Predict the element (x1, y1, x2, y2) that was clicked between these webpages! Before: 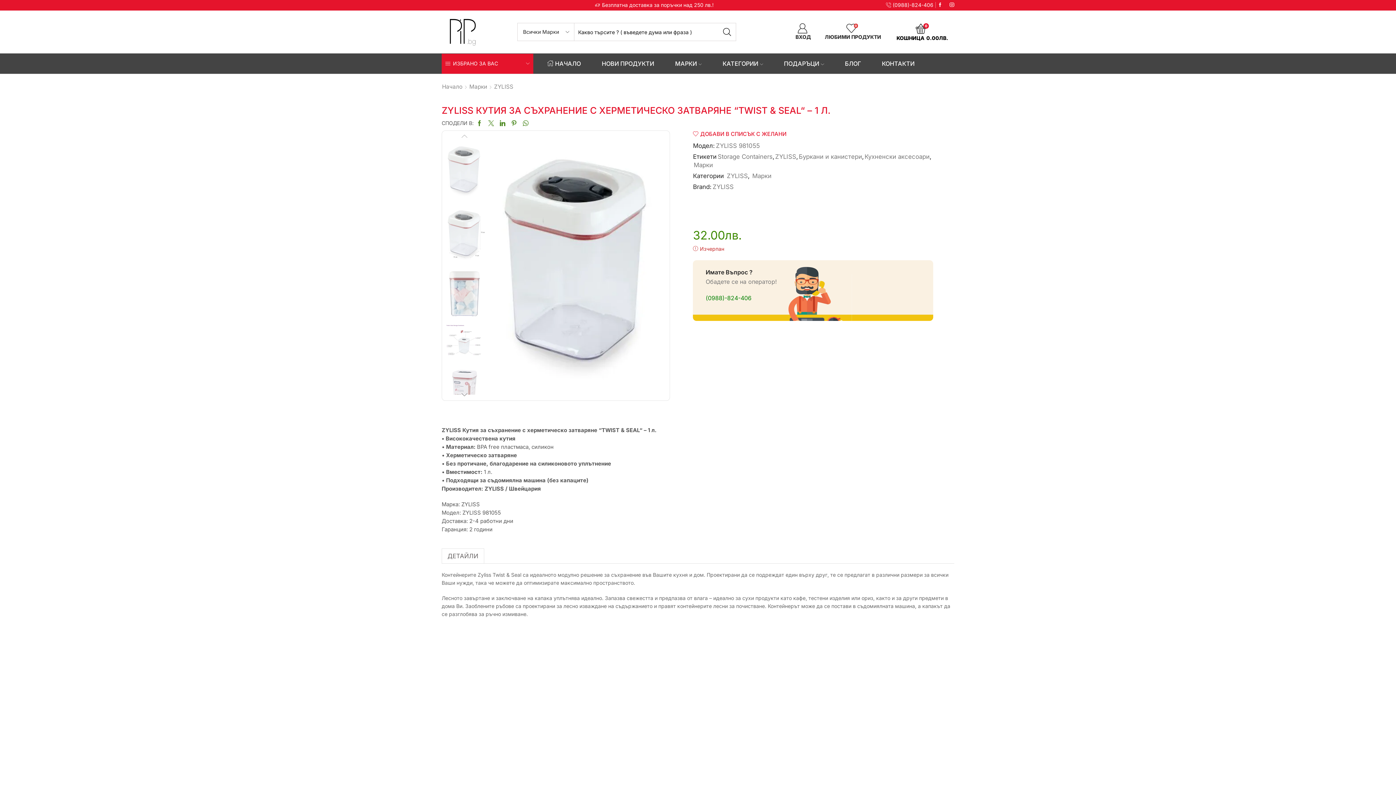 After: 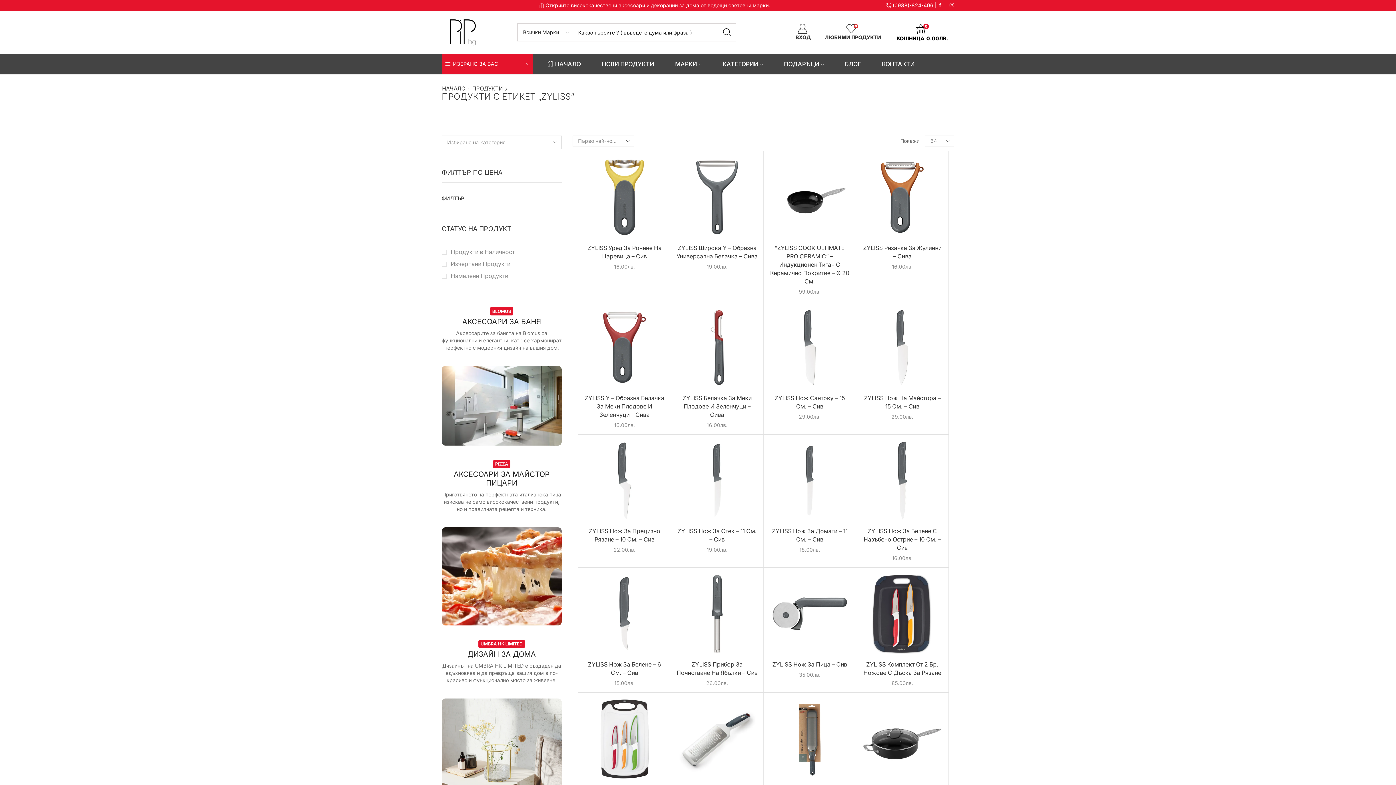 Action: label: ZYLISS bbox: (774, 152, 796, 161)